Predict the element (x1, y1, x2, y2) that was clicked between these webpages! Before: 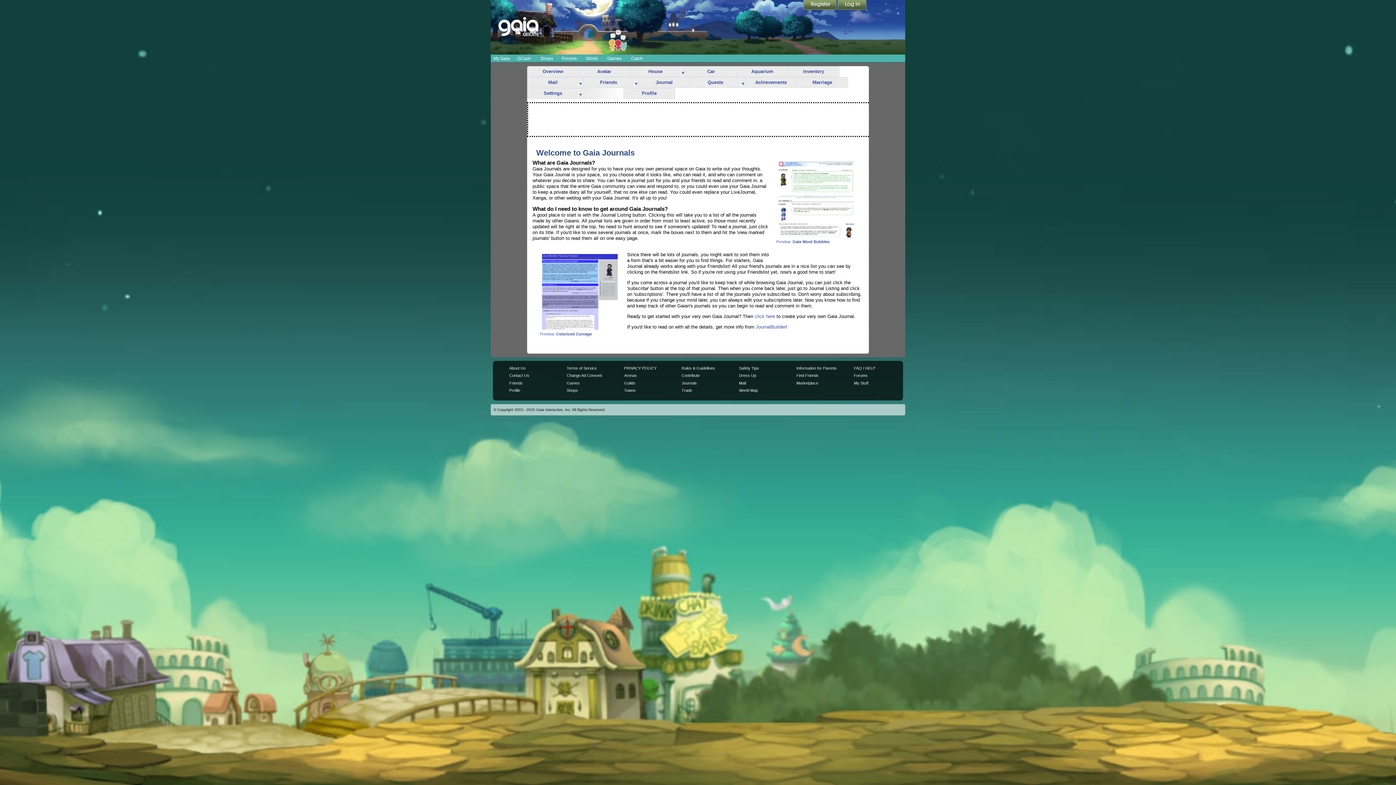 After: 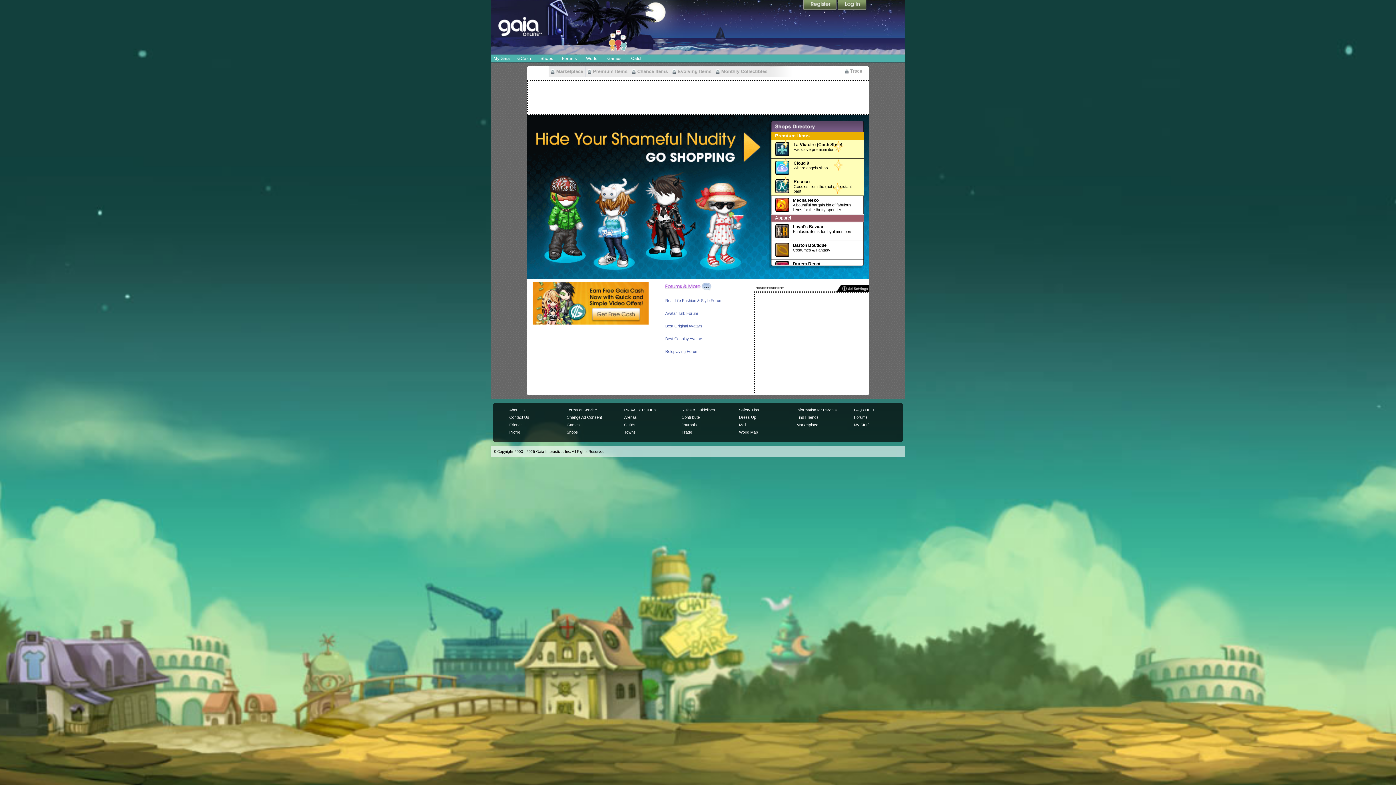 Action: label: Shops bbox: (566, 388, 578, 392)